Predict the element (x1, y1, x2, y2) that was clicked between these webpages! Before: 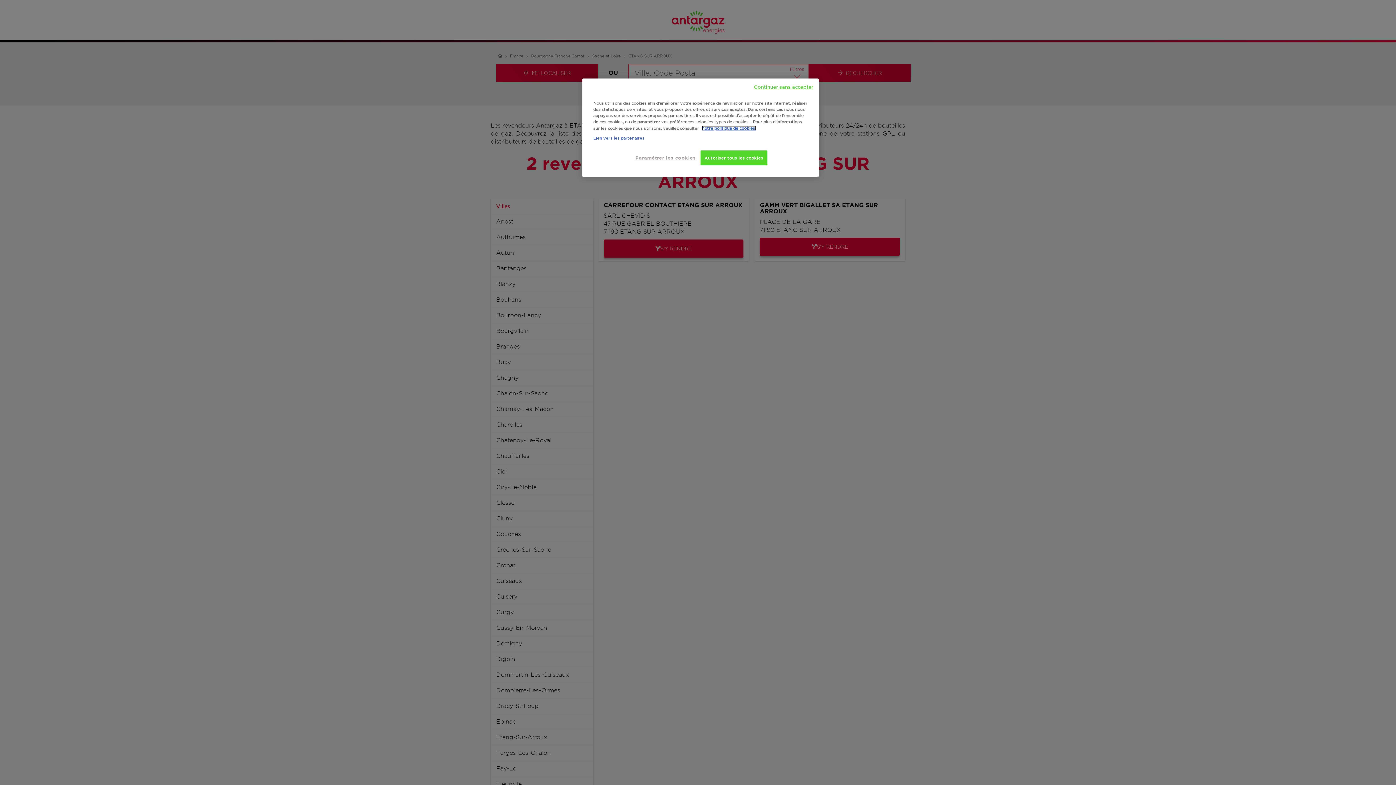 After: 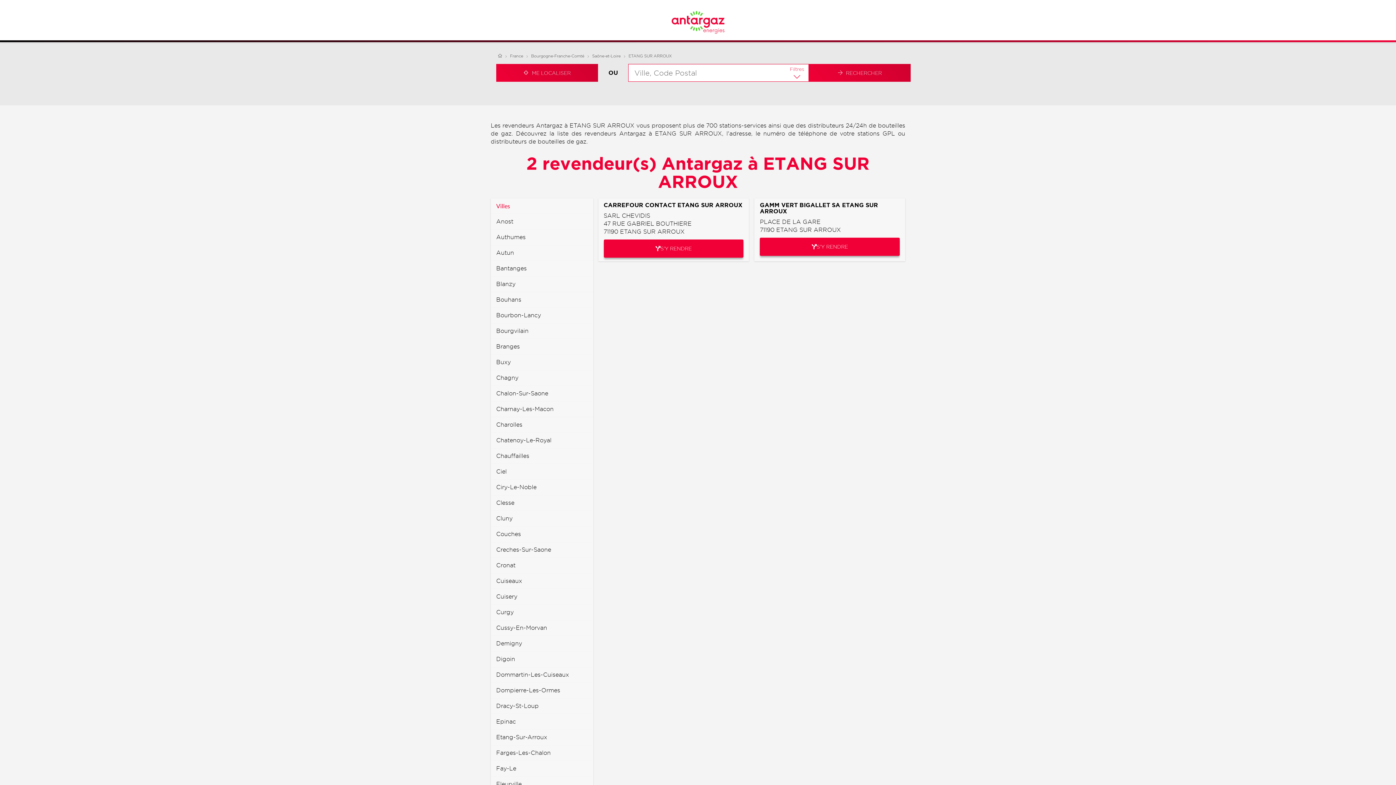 Action: label: Continuer sans accepter bbox: (754, 84, 813, 90)